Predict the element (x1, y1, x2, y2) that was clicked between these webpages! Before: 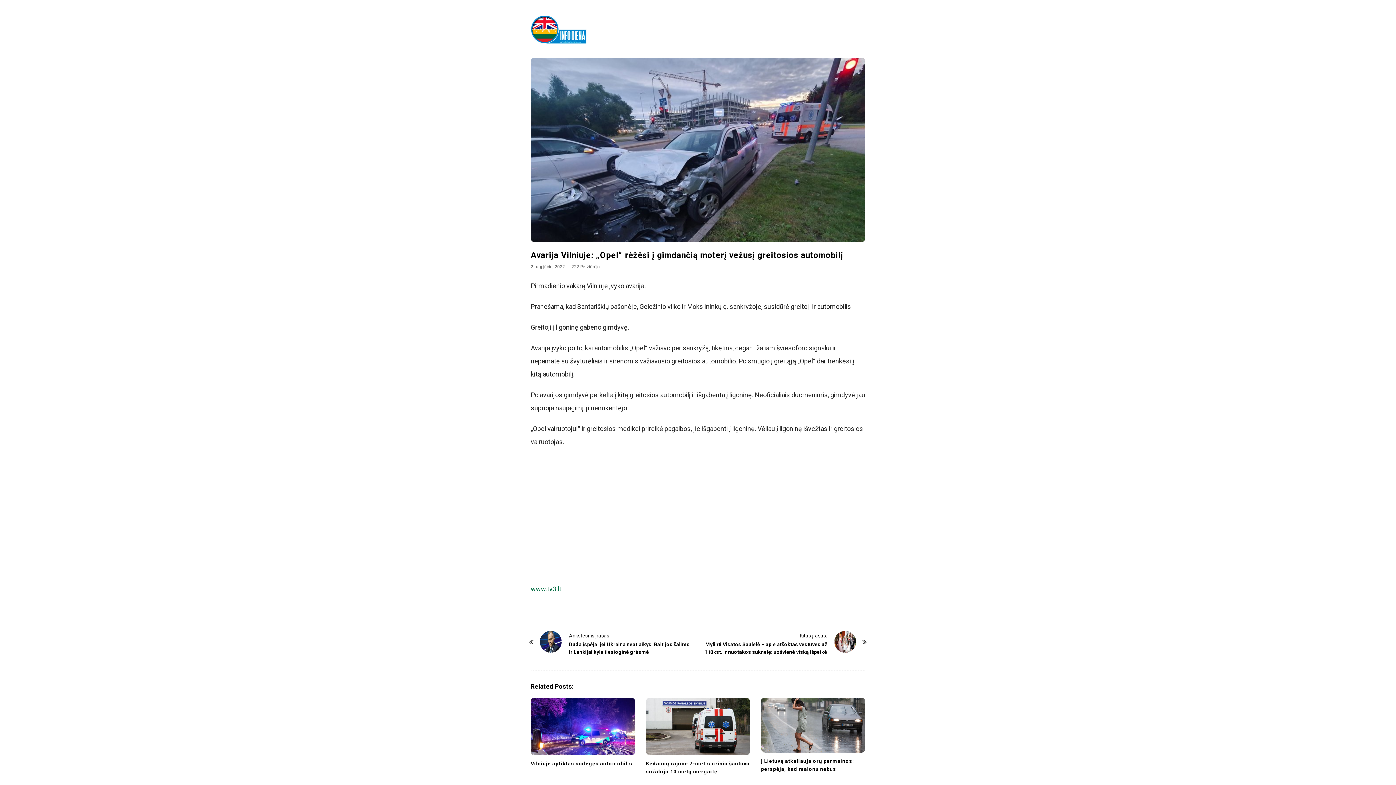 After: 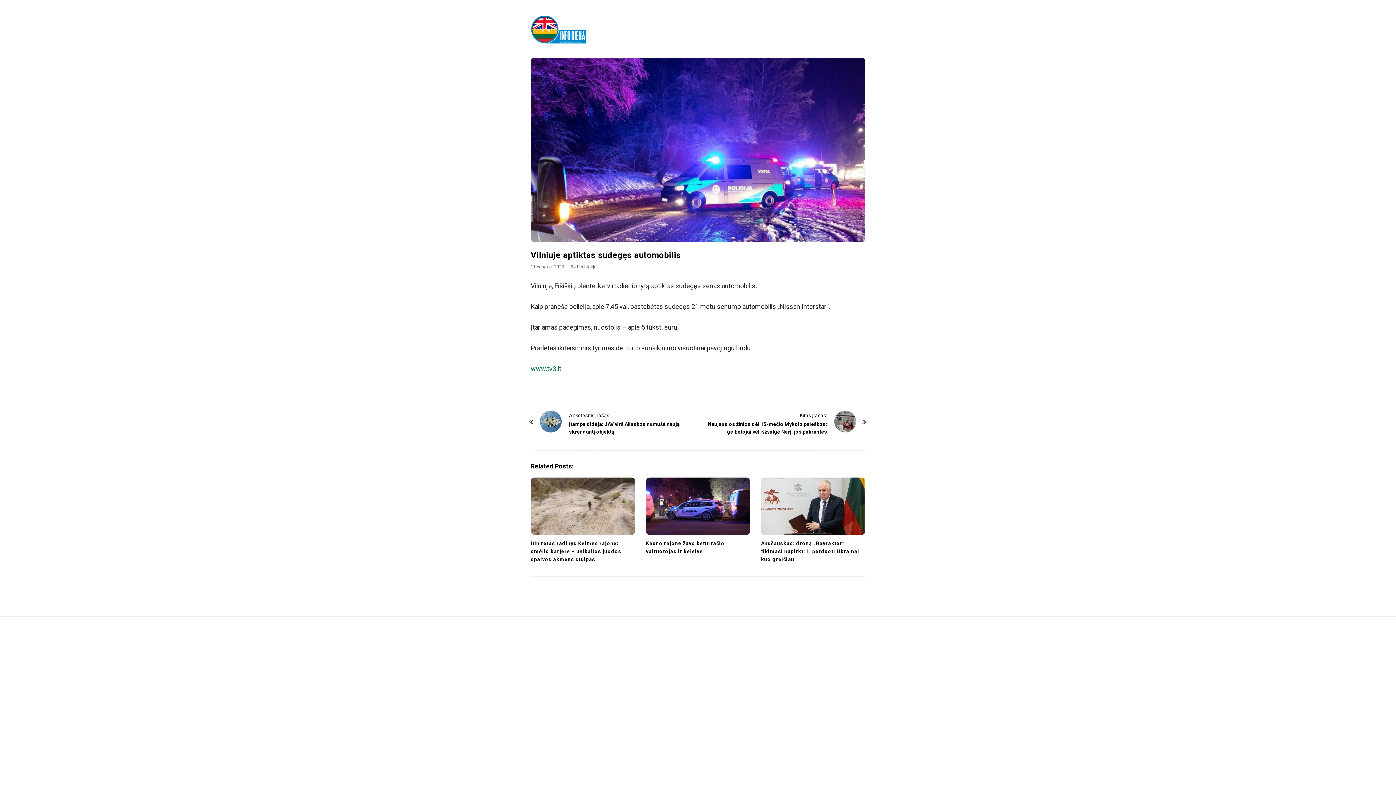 Action: bbox: (530, 761, 632, 766) label: Vilniuje aptiktas sudegęs automobilis